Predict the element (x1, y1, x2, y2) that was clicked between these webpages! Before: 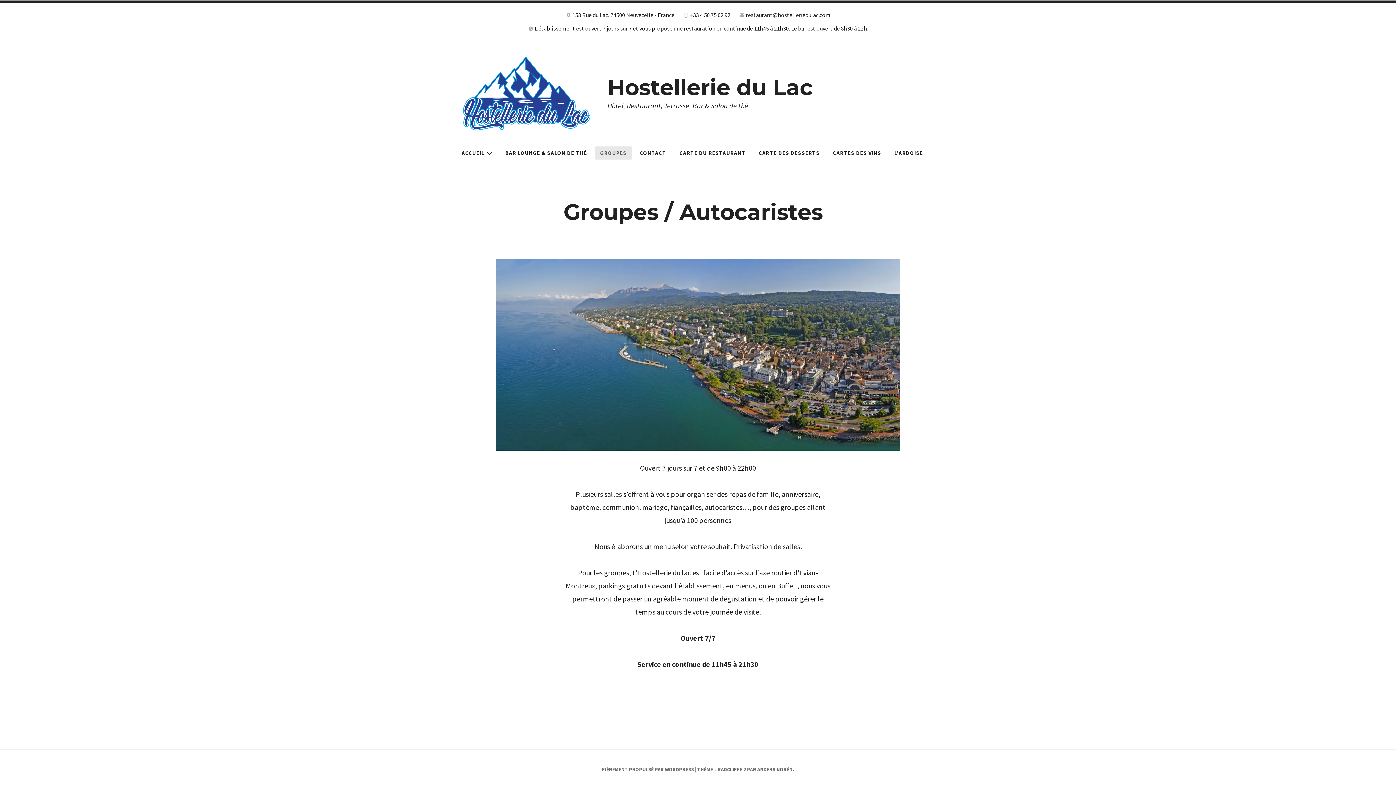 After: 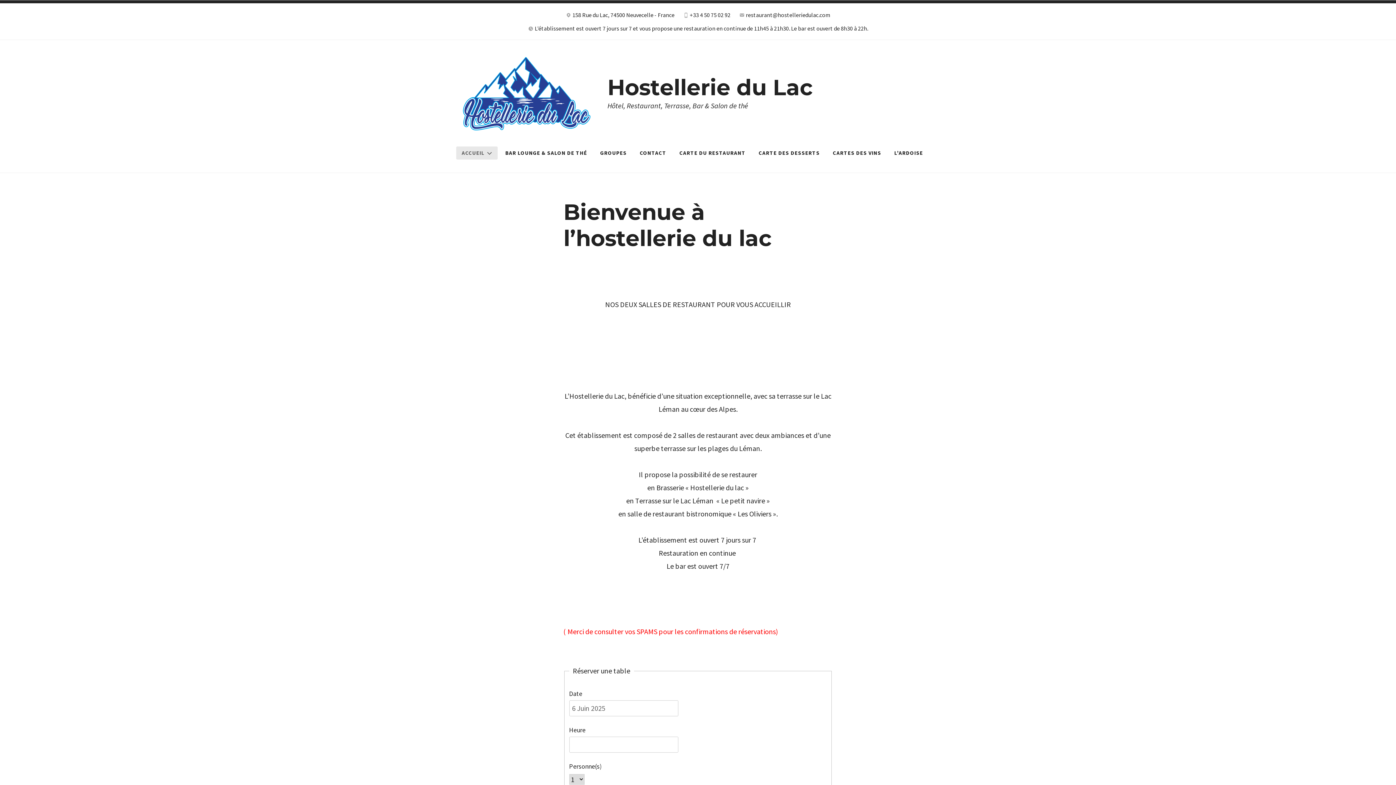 Action: bbox: (456, 146, 497, 159) label: ACCUEIL